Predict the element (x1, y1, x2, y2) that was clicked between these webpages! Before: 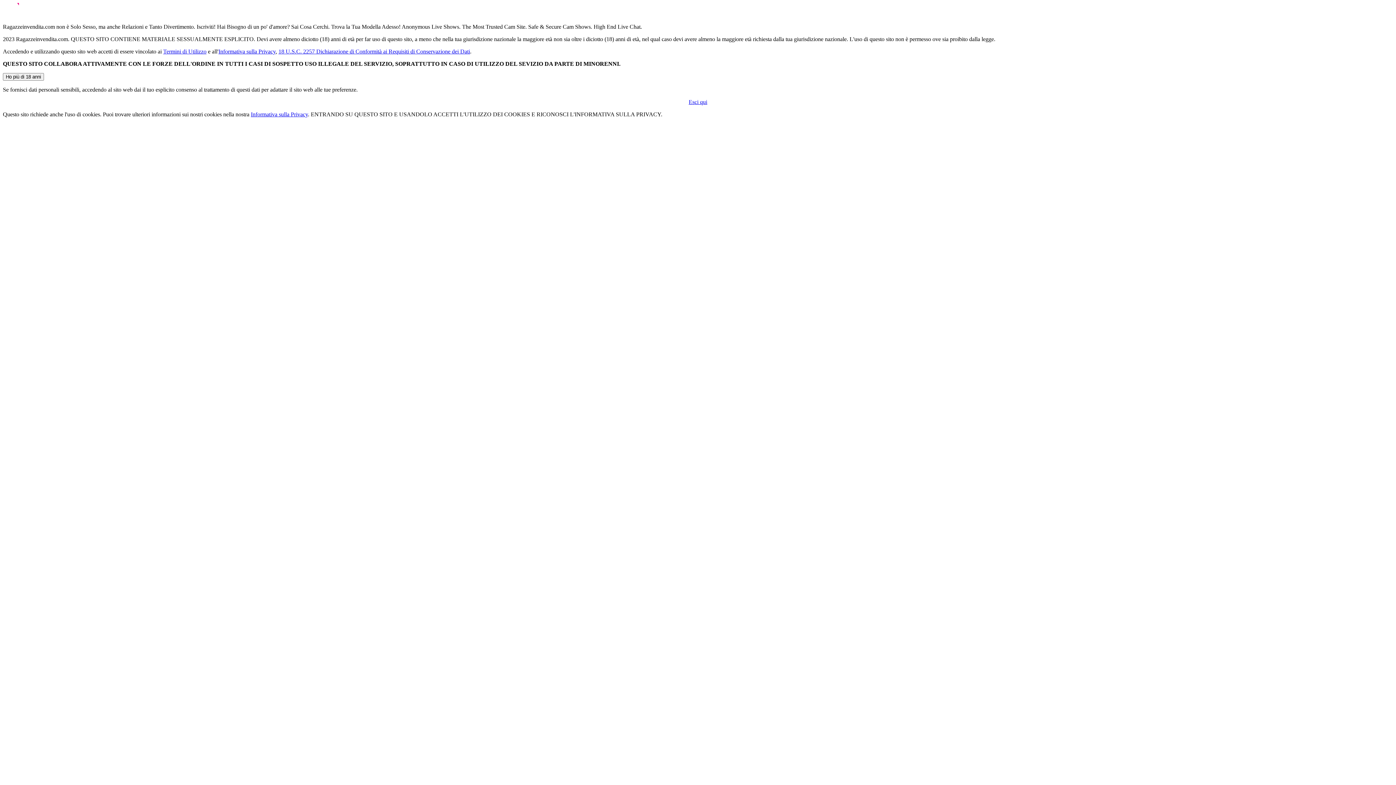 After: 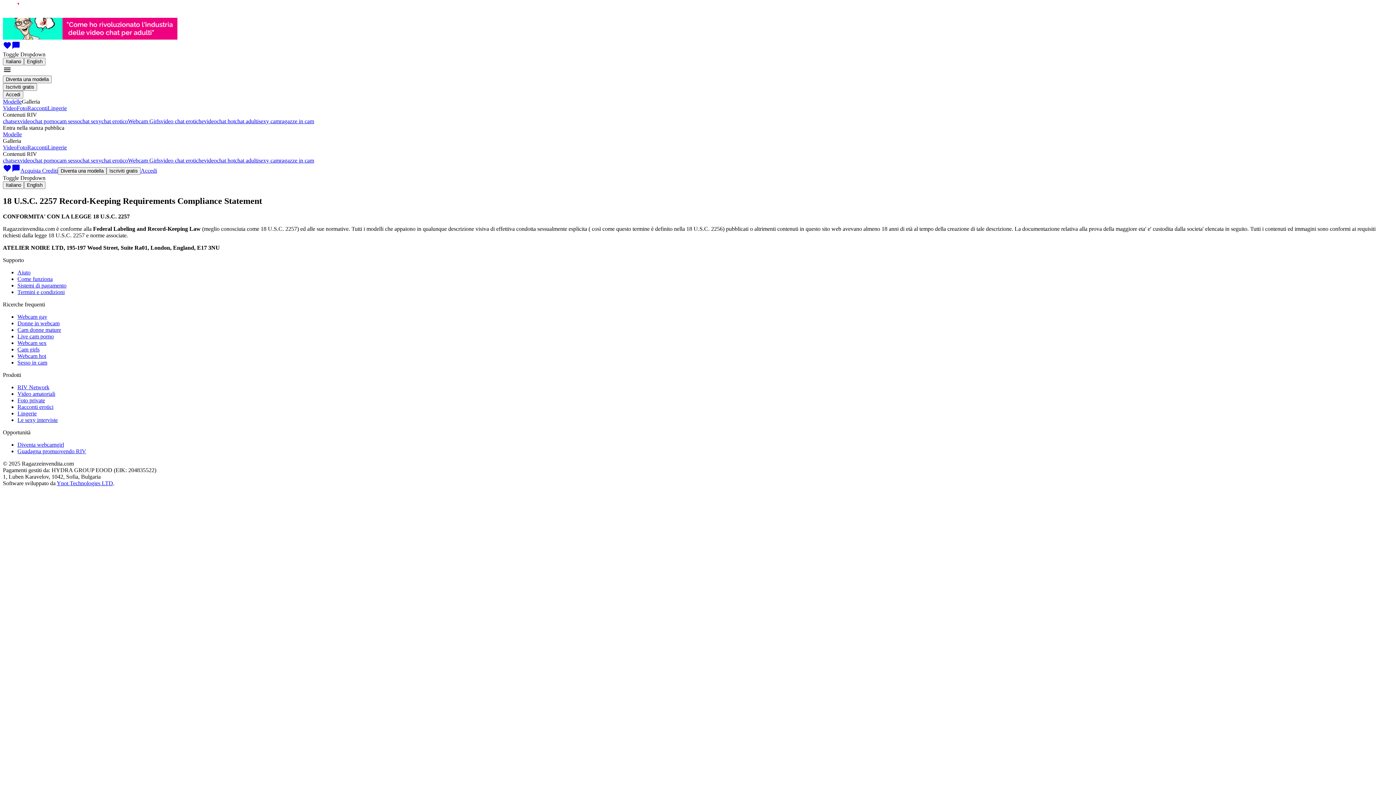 Action: label: 18 U.S.C. 2257 Dichiarazione di Conformità ai Requisiti di Conservazione dei Dati bbox: (278, 48, 470, 54)